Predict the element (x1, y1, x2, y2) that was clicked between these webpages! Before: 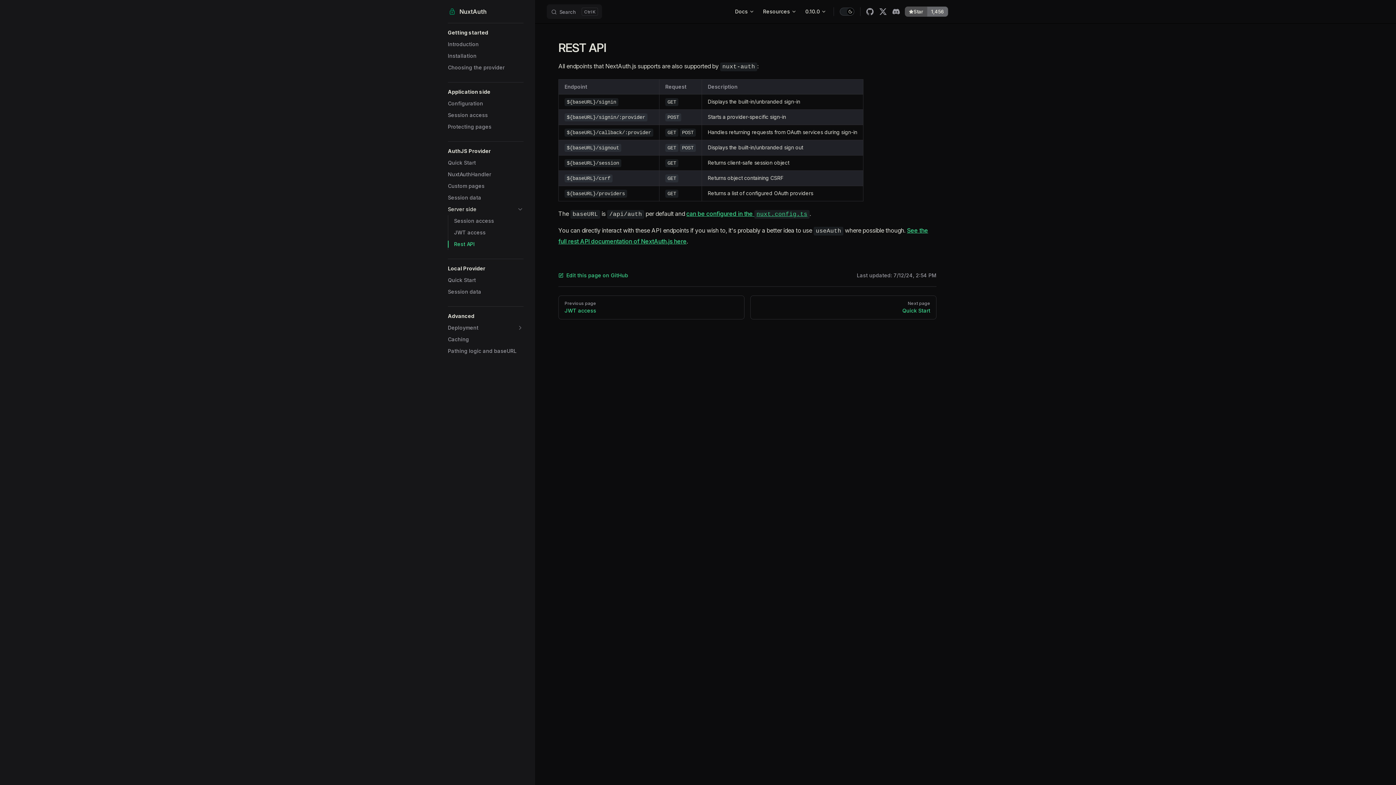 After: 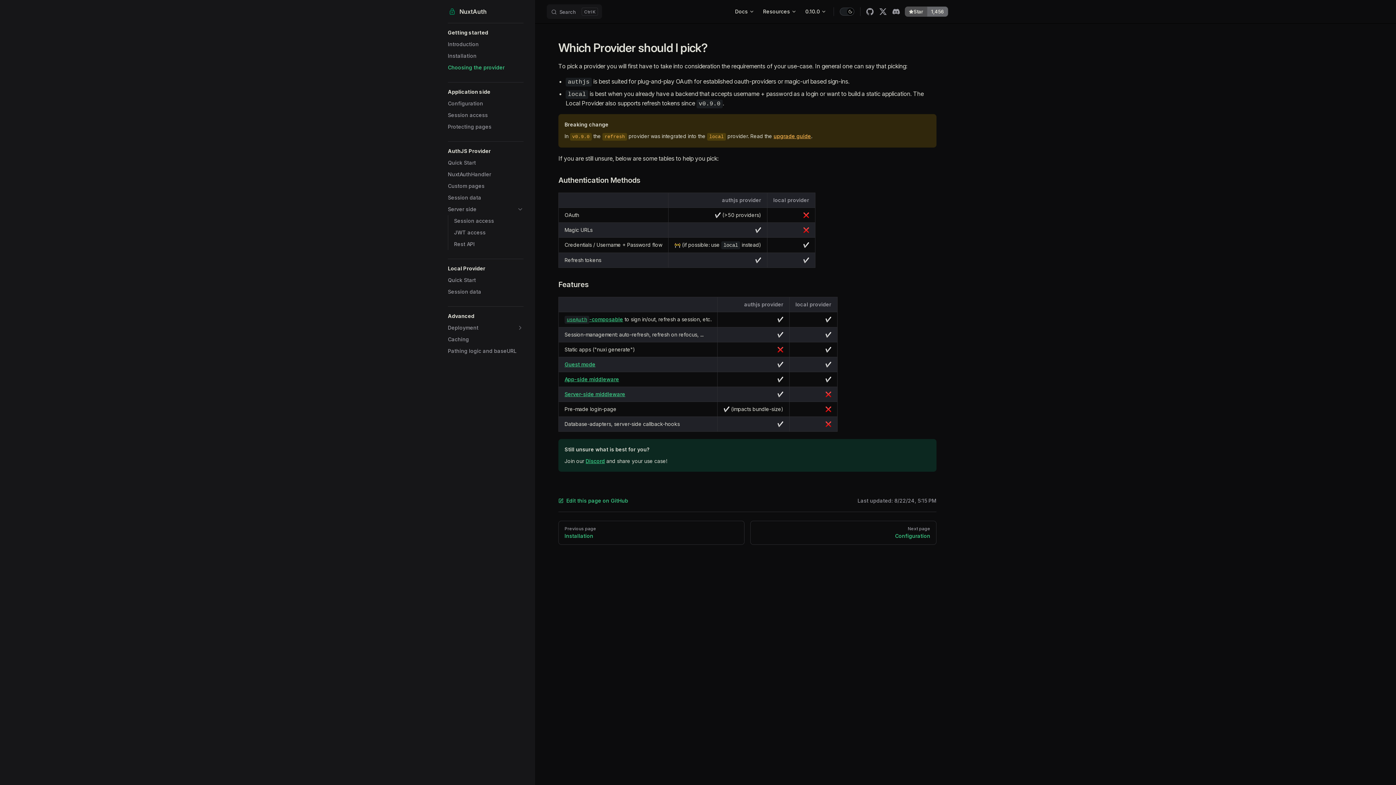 Action: label: Choosing the provider bbox: (448, 61, 523, 73)